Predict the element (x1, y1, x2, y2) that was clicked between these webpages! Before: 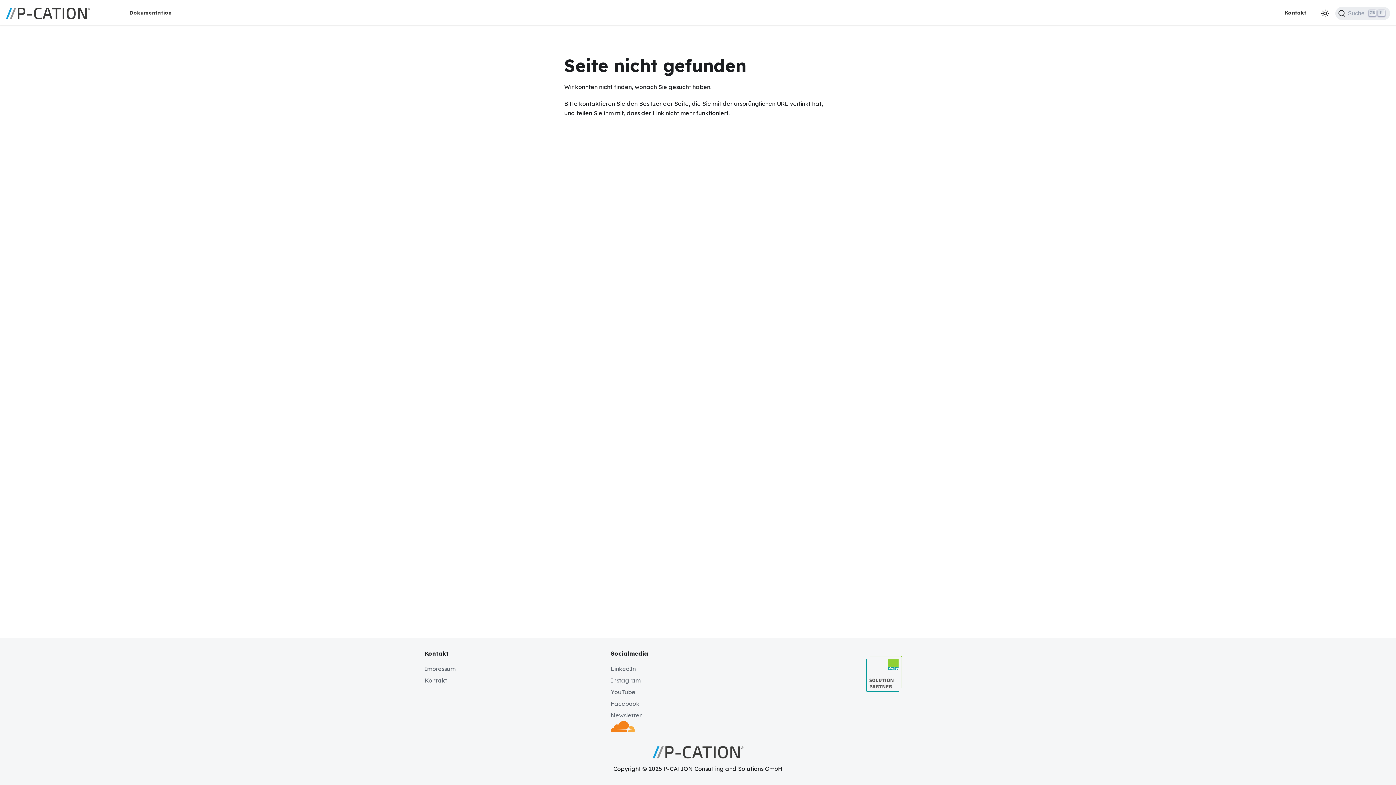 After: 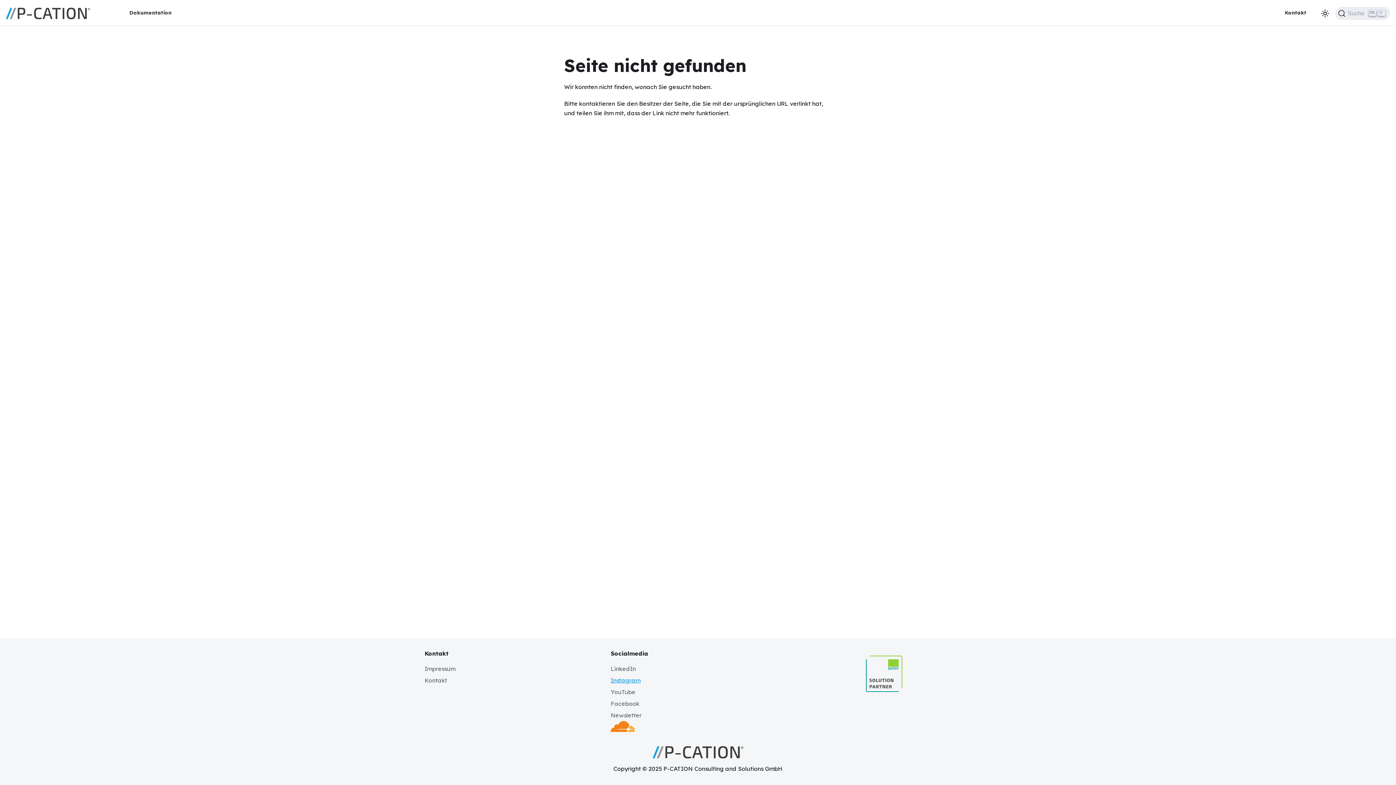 Action: bbox: (610, 676, 640, 684) label: Instagram